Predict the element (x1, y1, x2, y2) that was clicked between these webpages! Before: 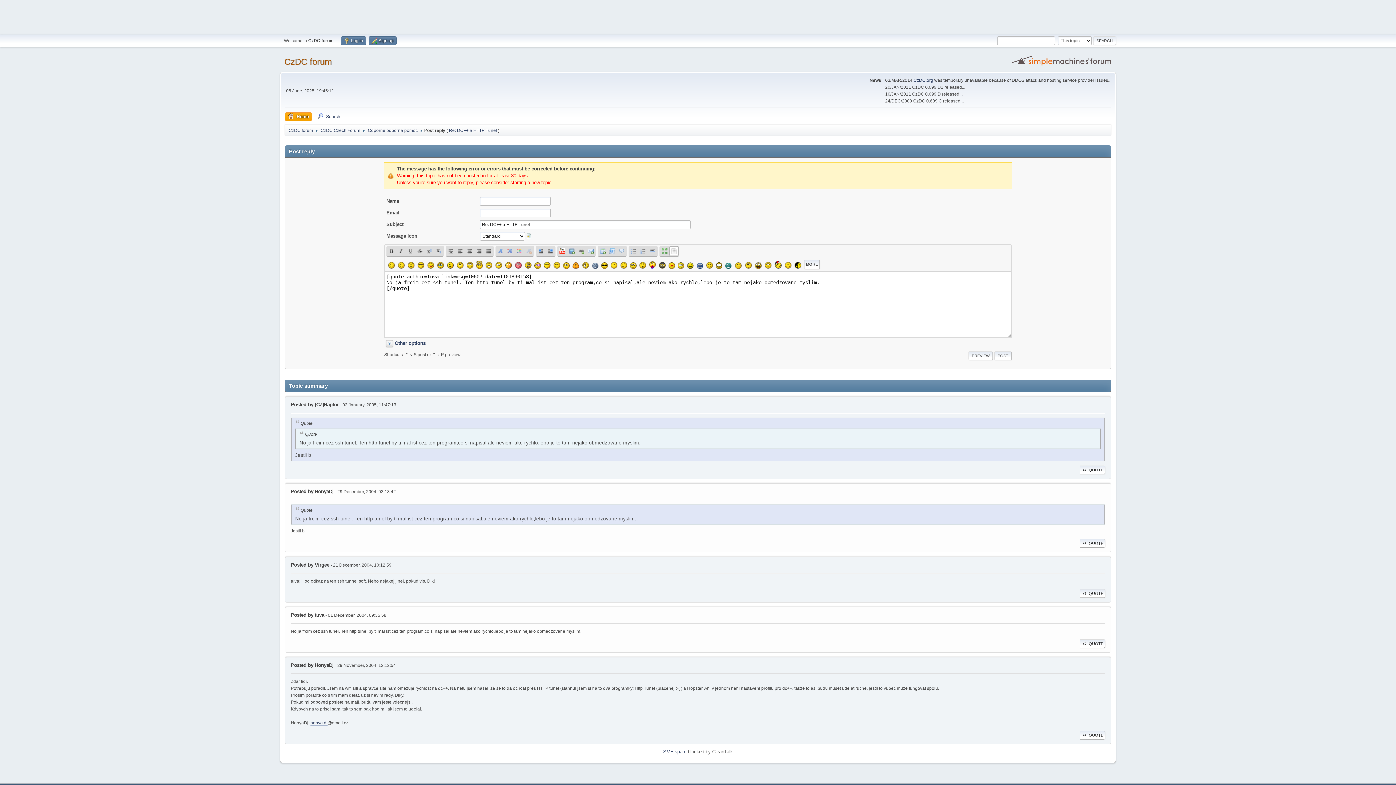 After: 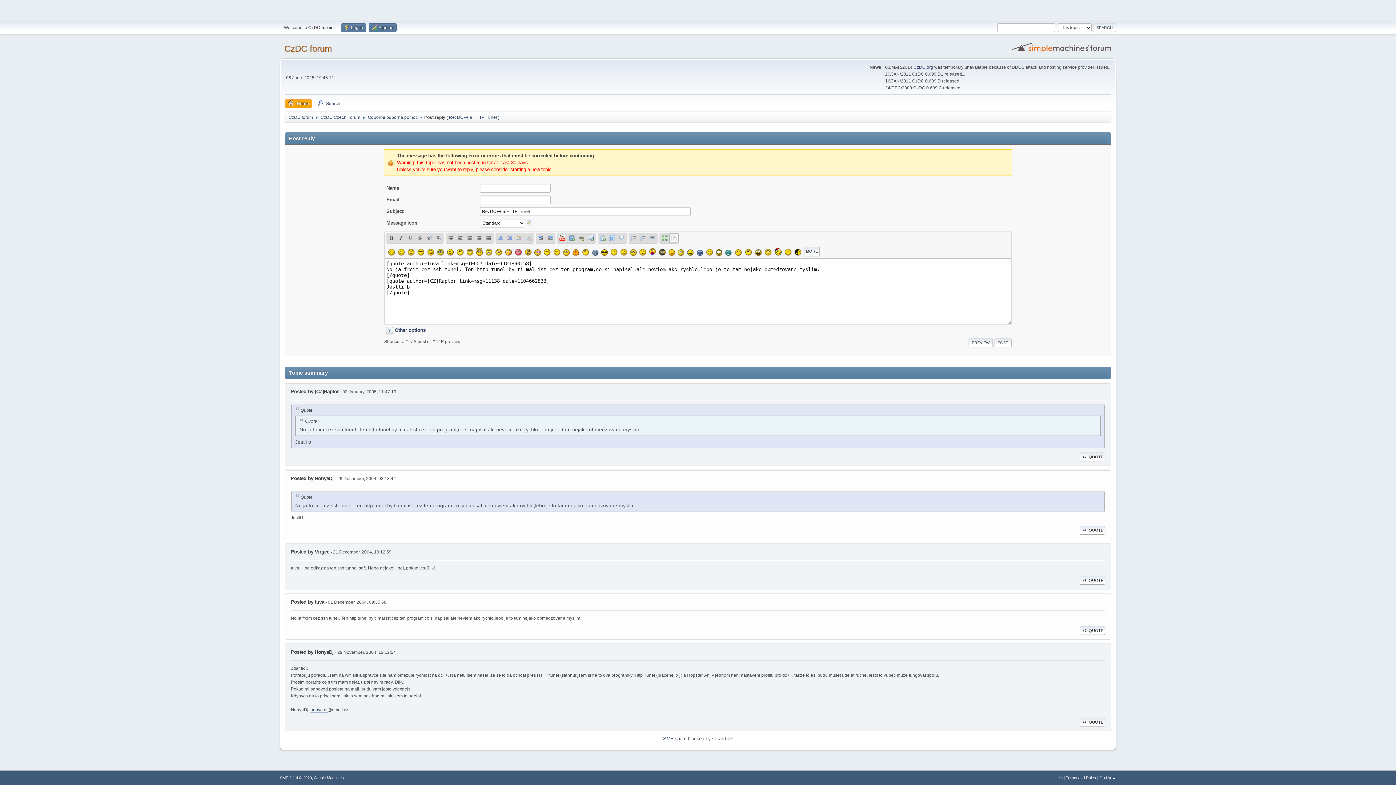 Action: bbox: (1080, 465, 1105, 474) label: QUOTE